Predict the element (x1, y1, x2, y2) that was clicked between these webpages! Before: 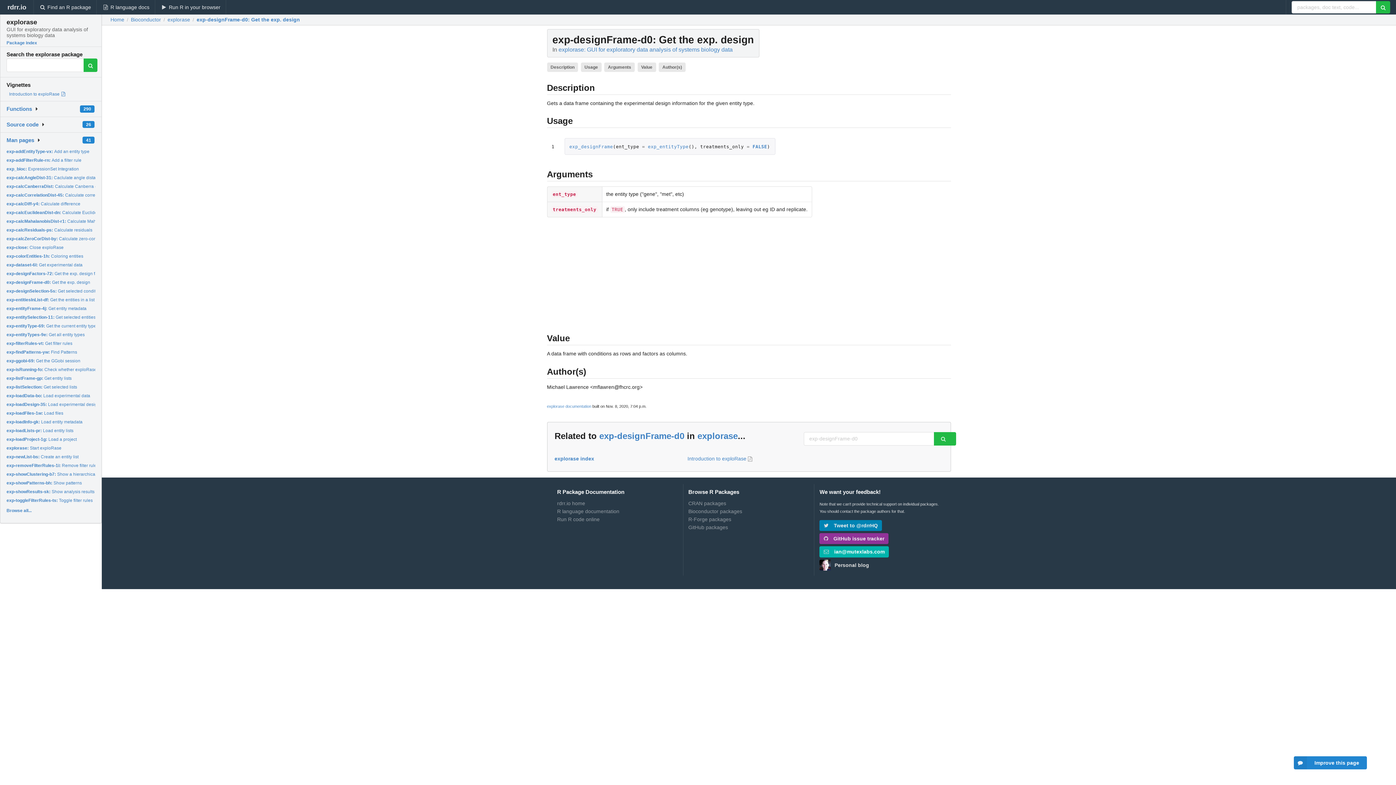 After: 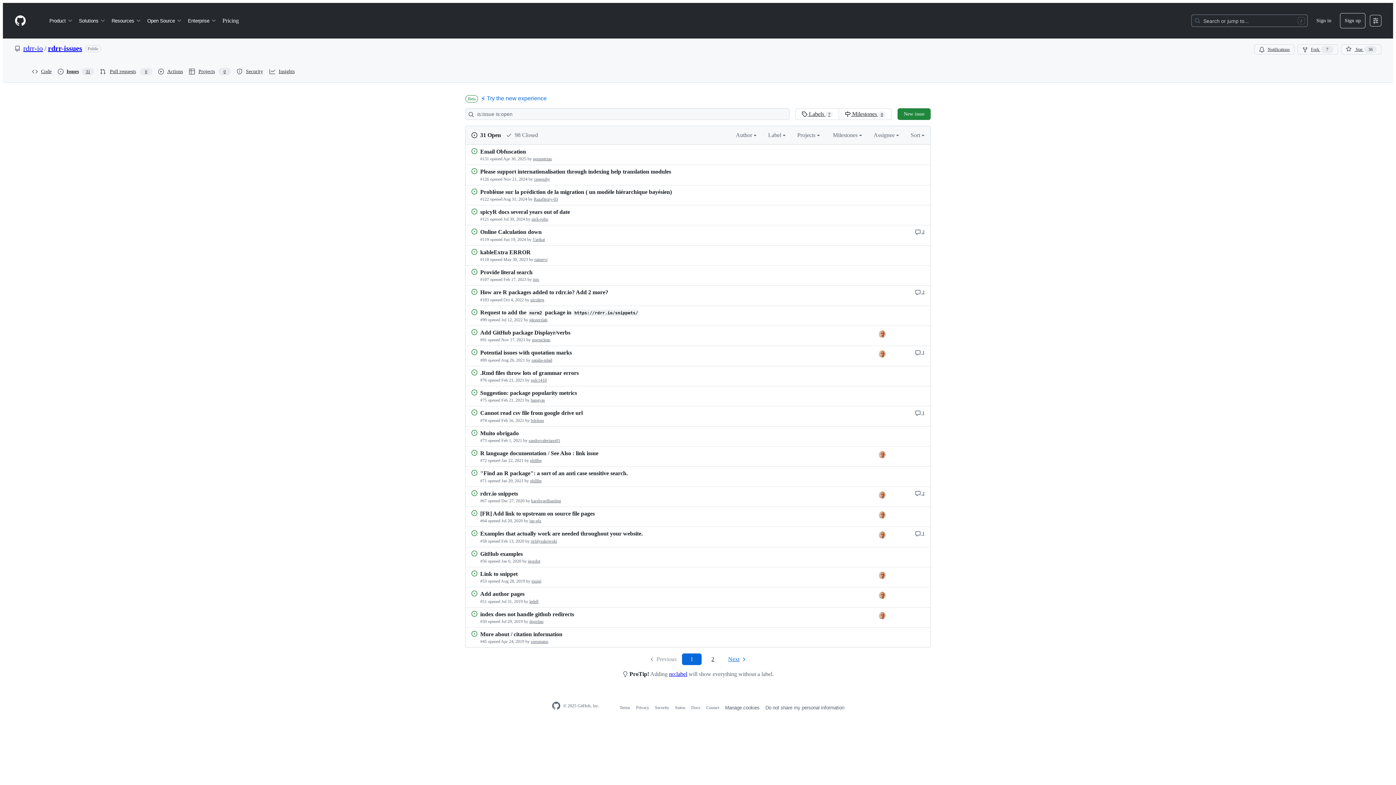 Action: bbox: (819, 532, 940, 545) label:  GitHub issue tracker